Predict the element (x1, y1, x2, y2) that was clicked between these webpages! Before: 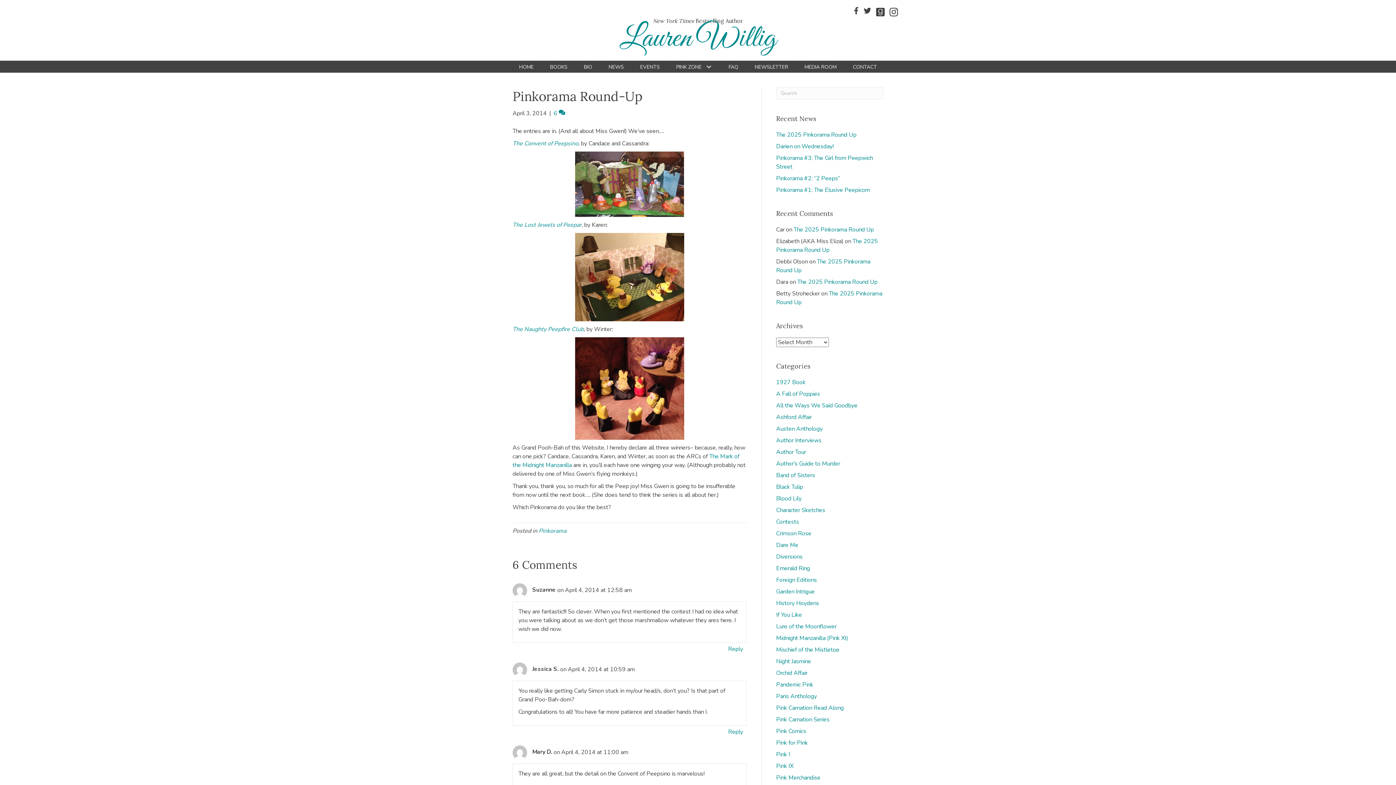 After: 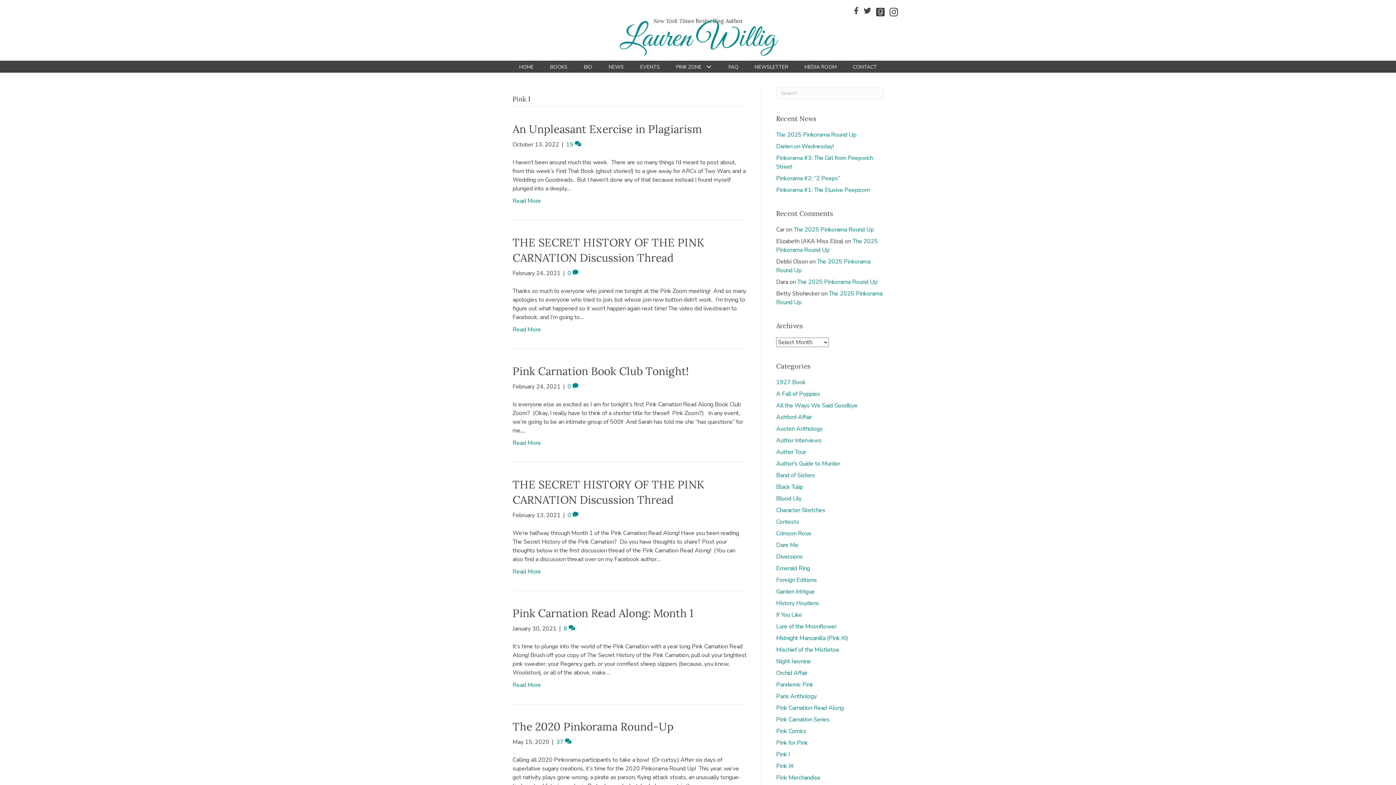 Action: label: Pink I bbox: (776, 750, 790, 758)